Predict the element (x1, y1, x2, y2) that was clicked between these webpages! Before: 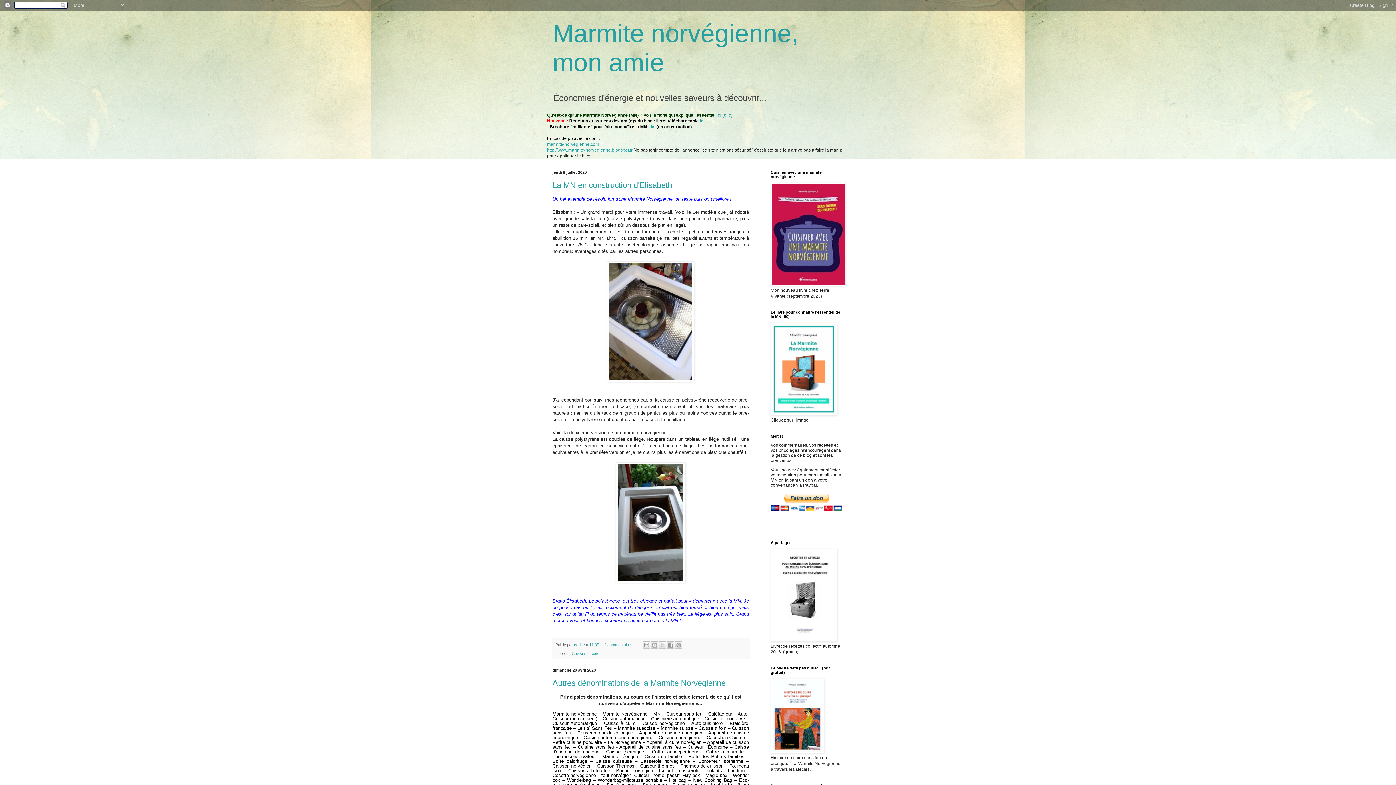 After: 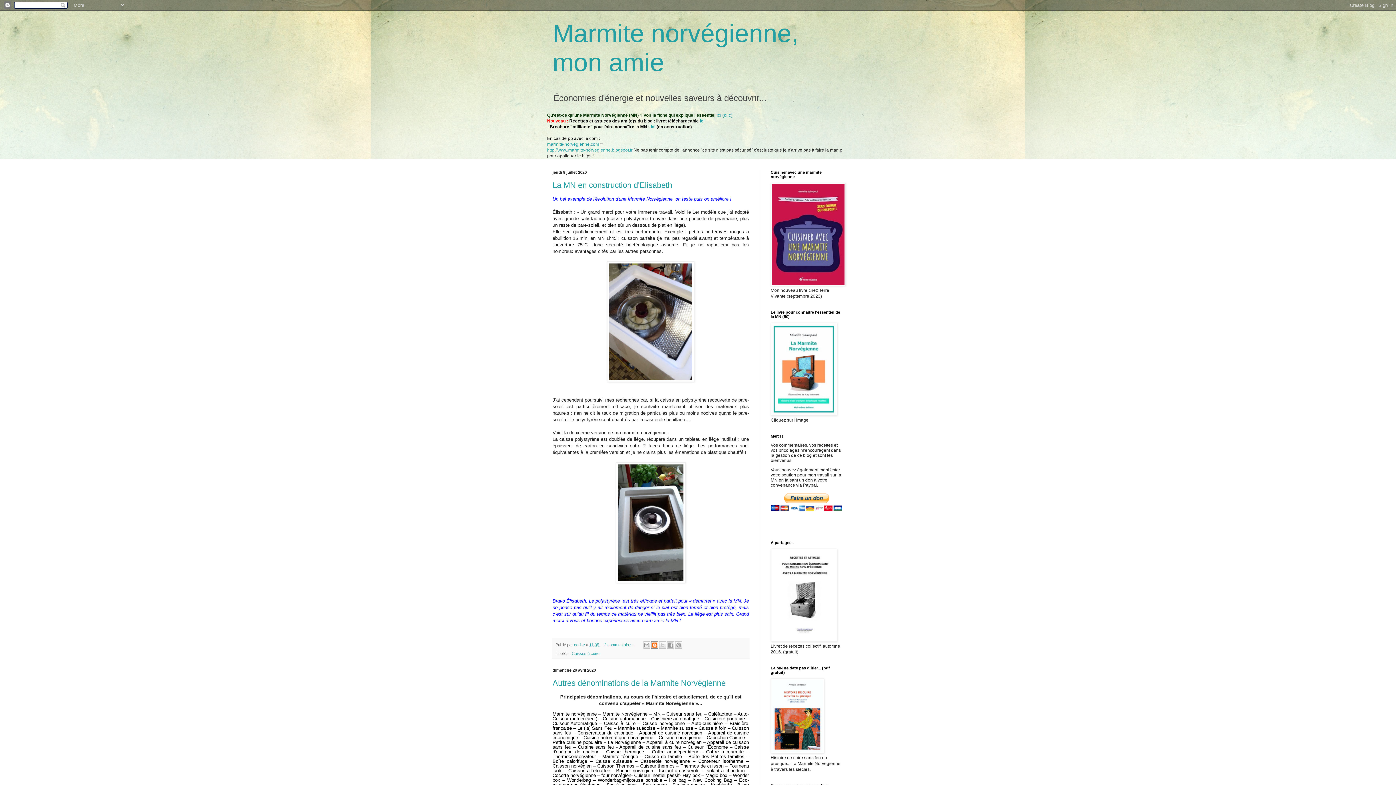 Action: bbox: (651, 641, 658, 649) label: BlogThis!